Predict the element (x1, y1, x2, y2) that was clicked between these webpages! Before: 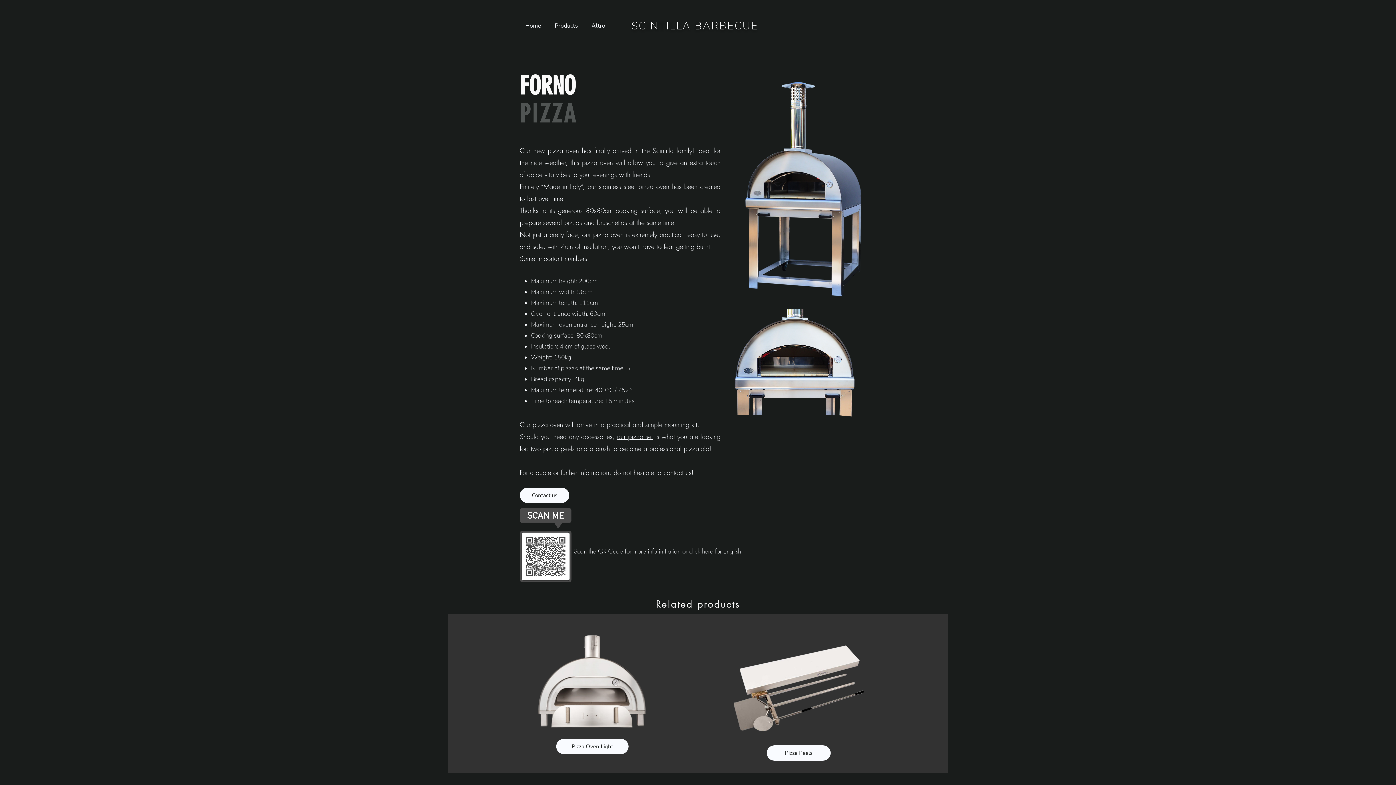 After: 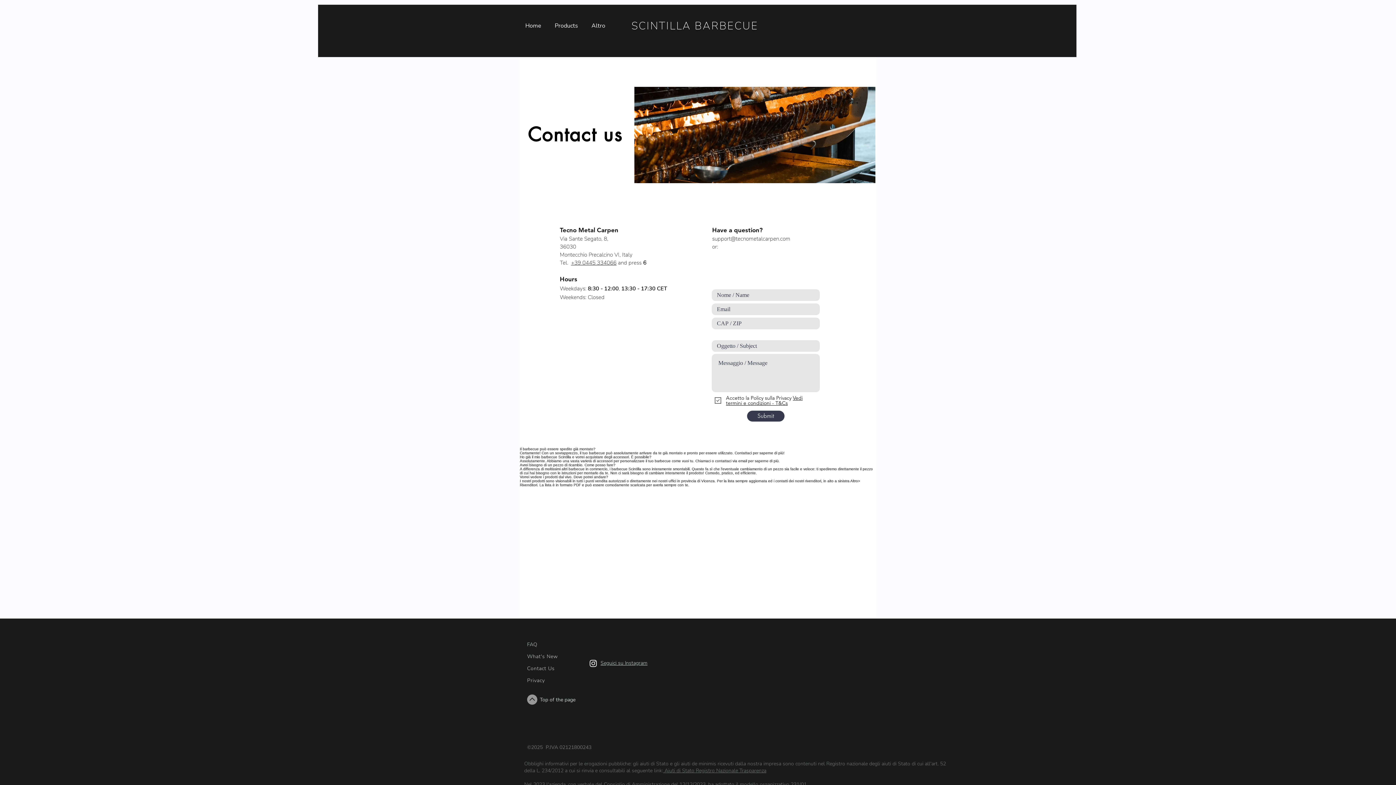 Action: label: Contact us bbox: (520, 488, 569, 503)